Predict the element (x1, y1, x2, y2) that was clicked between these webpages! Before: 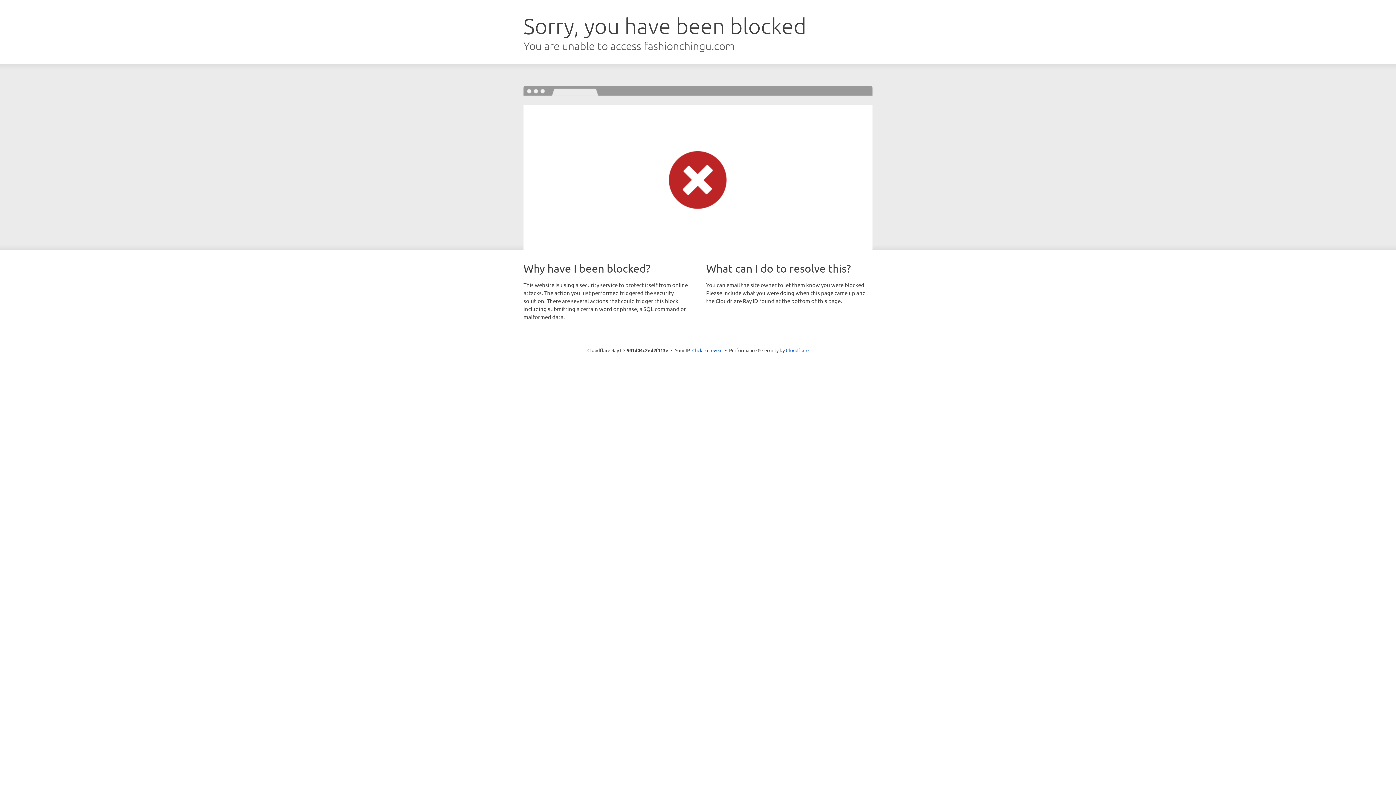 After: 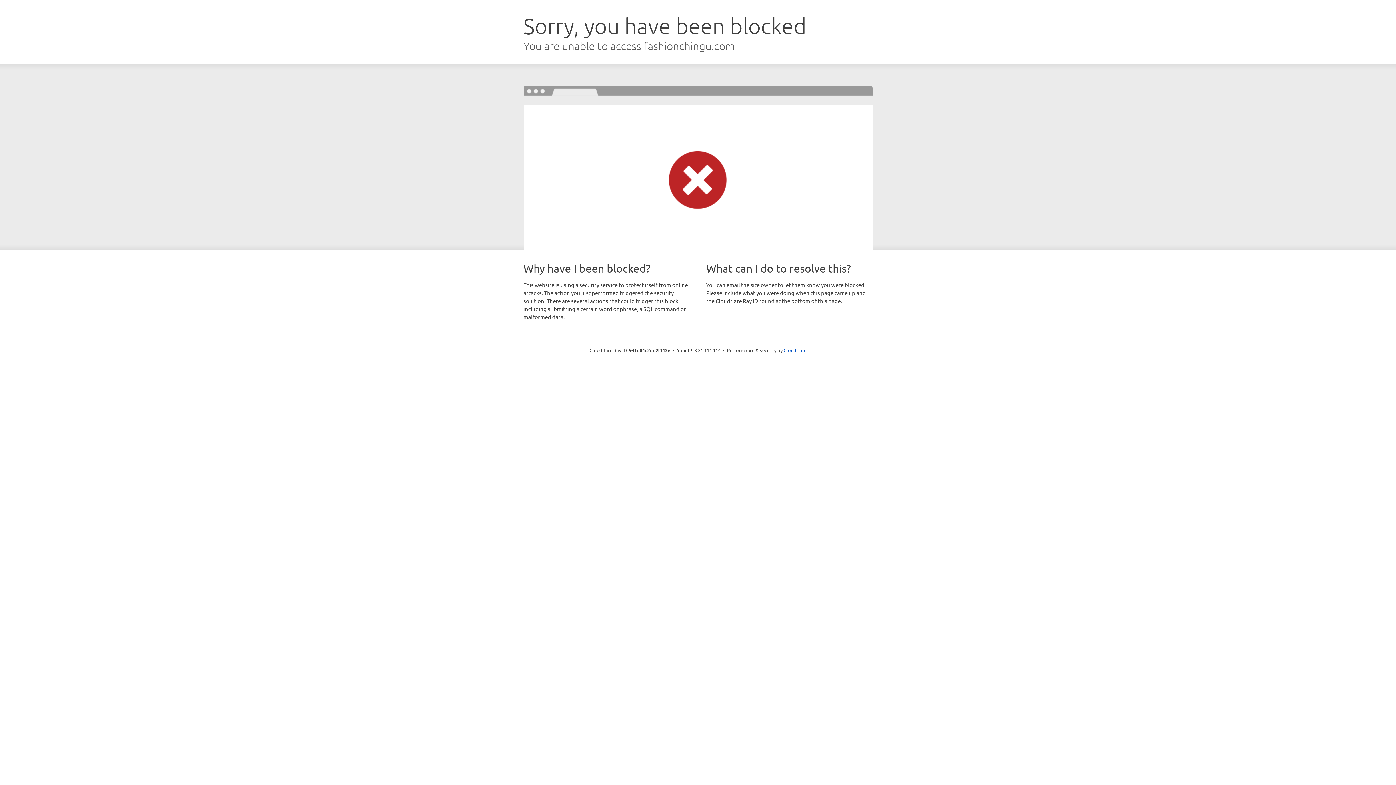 Action: bbox: (692, 346, 722, 353) label: Click to reveal